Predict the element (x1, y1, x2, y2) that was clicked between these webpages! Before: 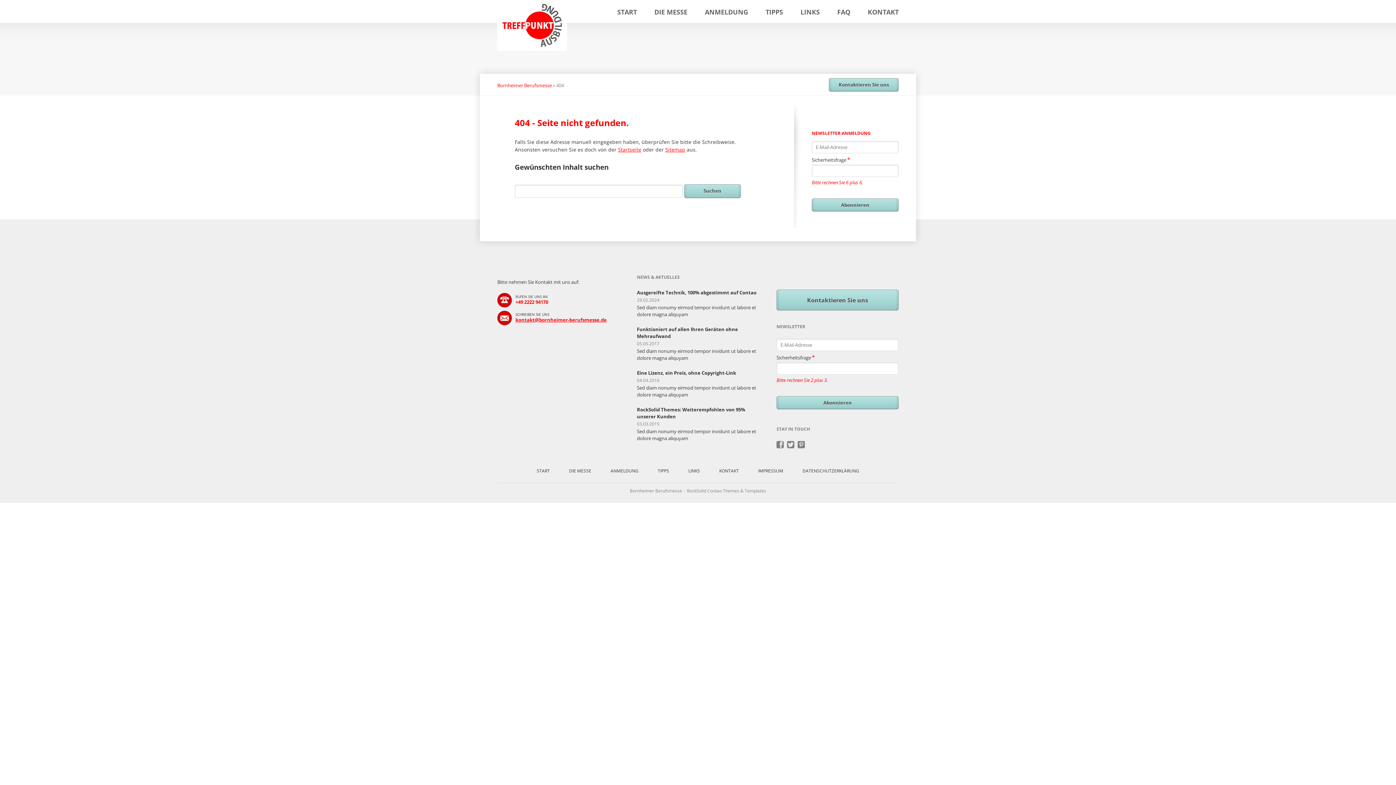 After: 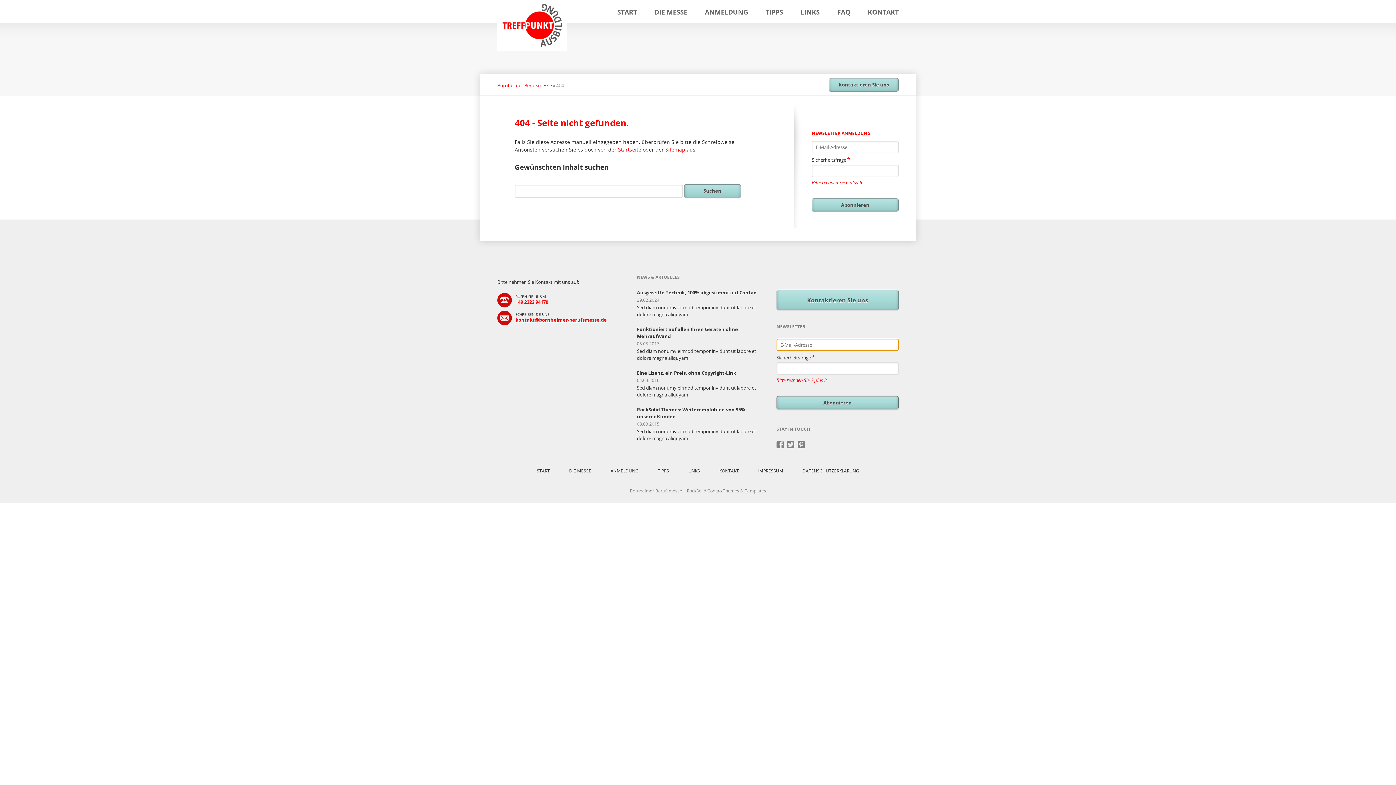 Action: bbox: (776, 396, 898, 409) label: Abonnieren